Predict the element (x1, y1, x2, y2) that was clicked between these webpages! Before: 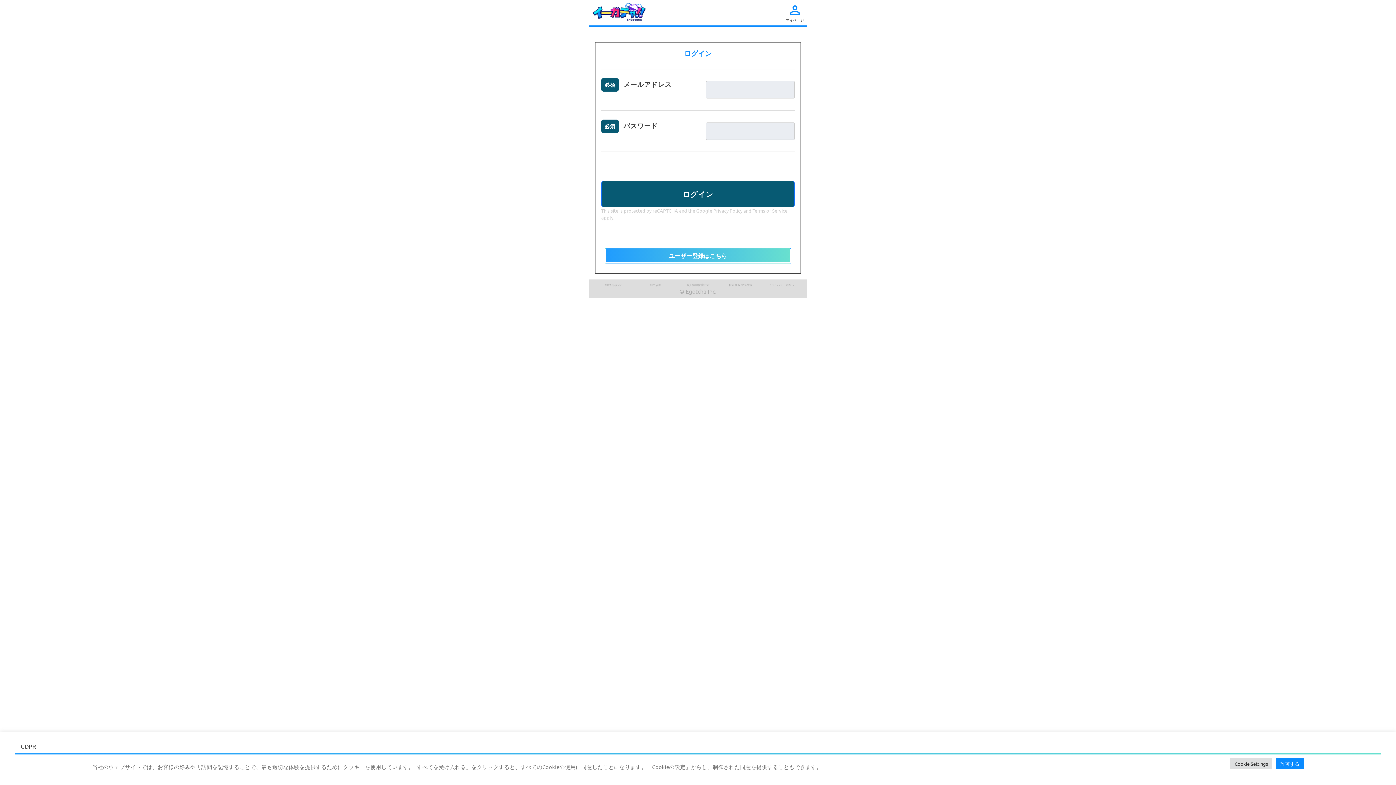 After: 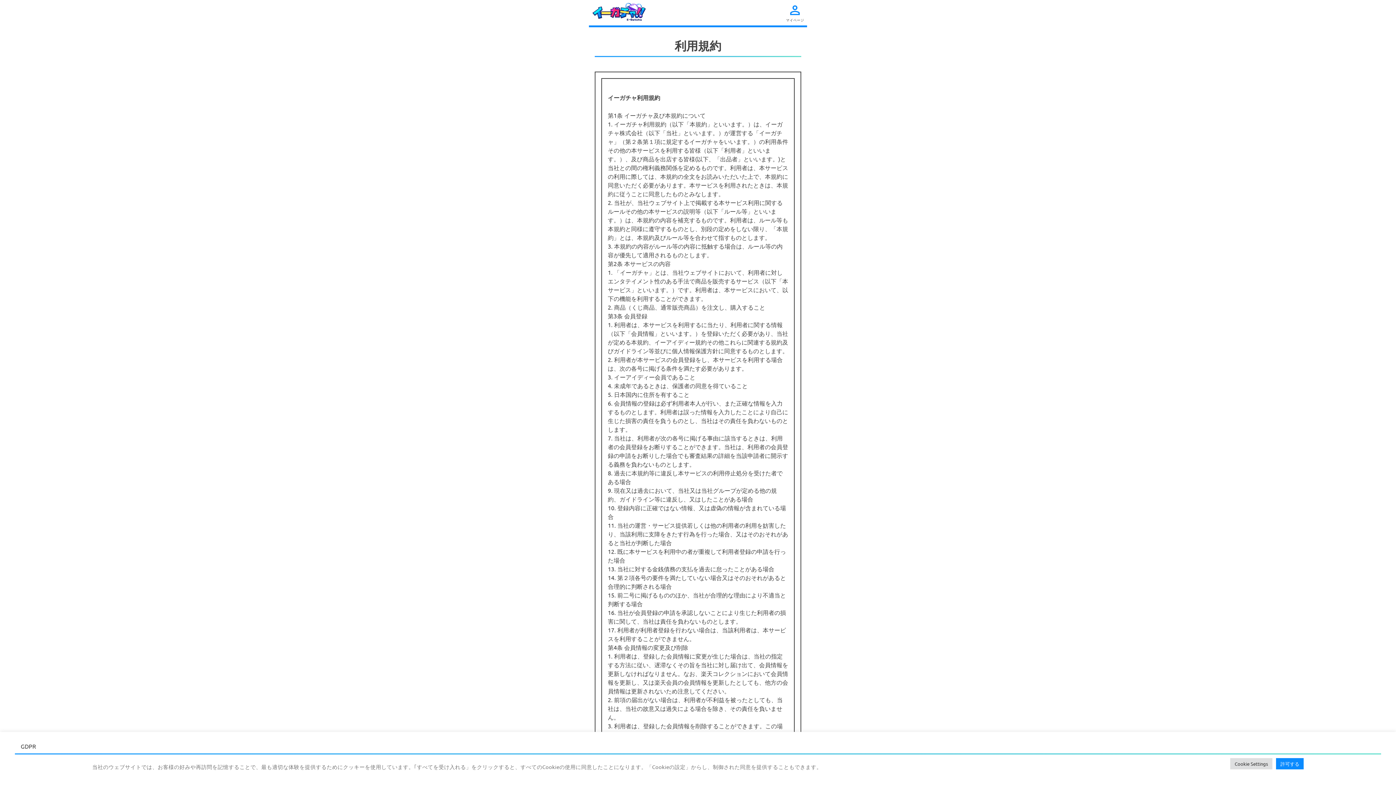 Action: bbox: (634, 282, 676, 286) label: 利用規約